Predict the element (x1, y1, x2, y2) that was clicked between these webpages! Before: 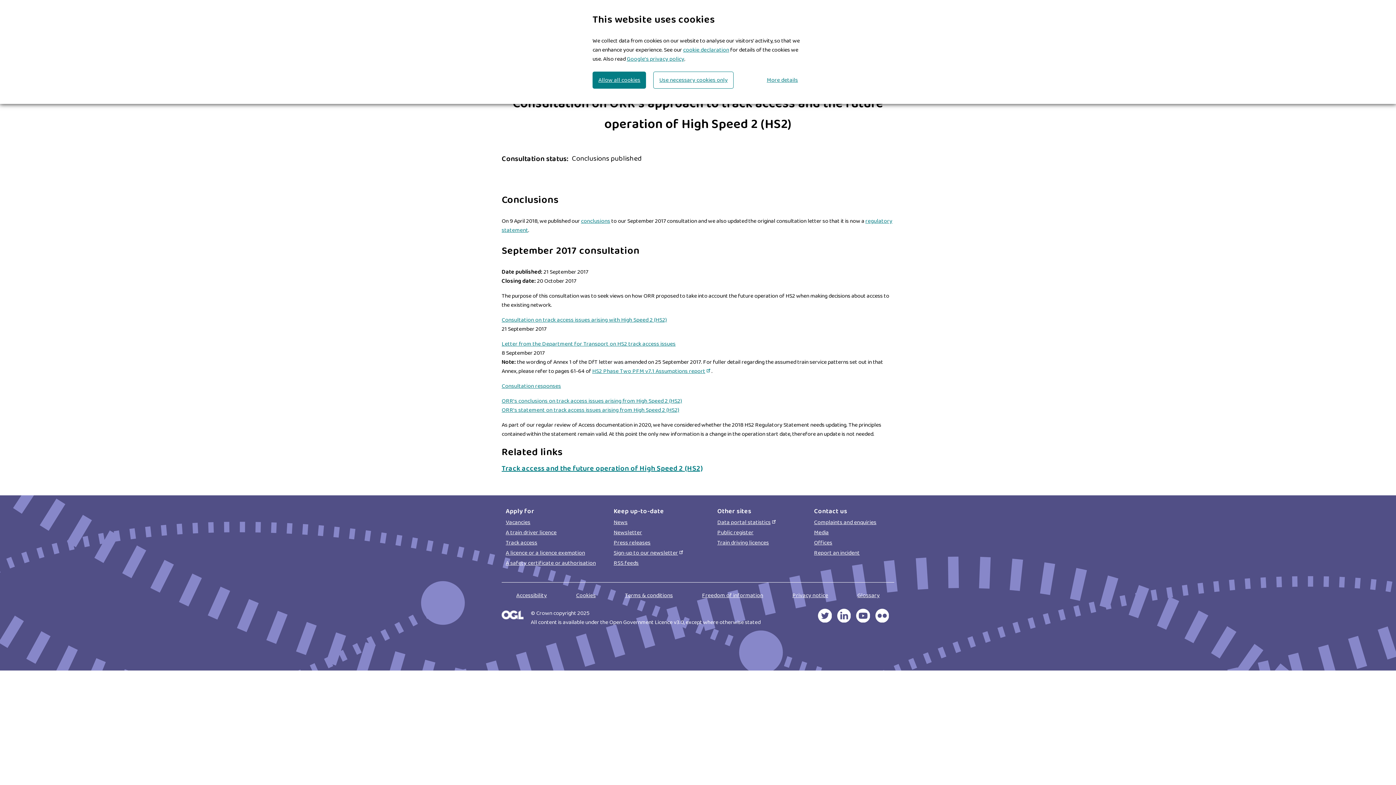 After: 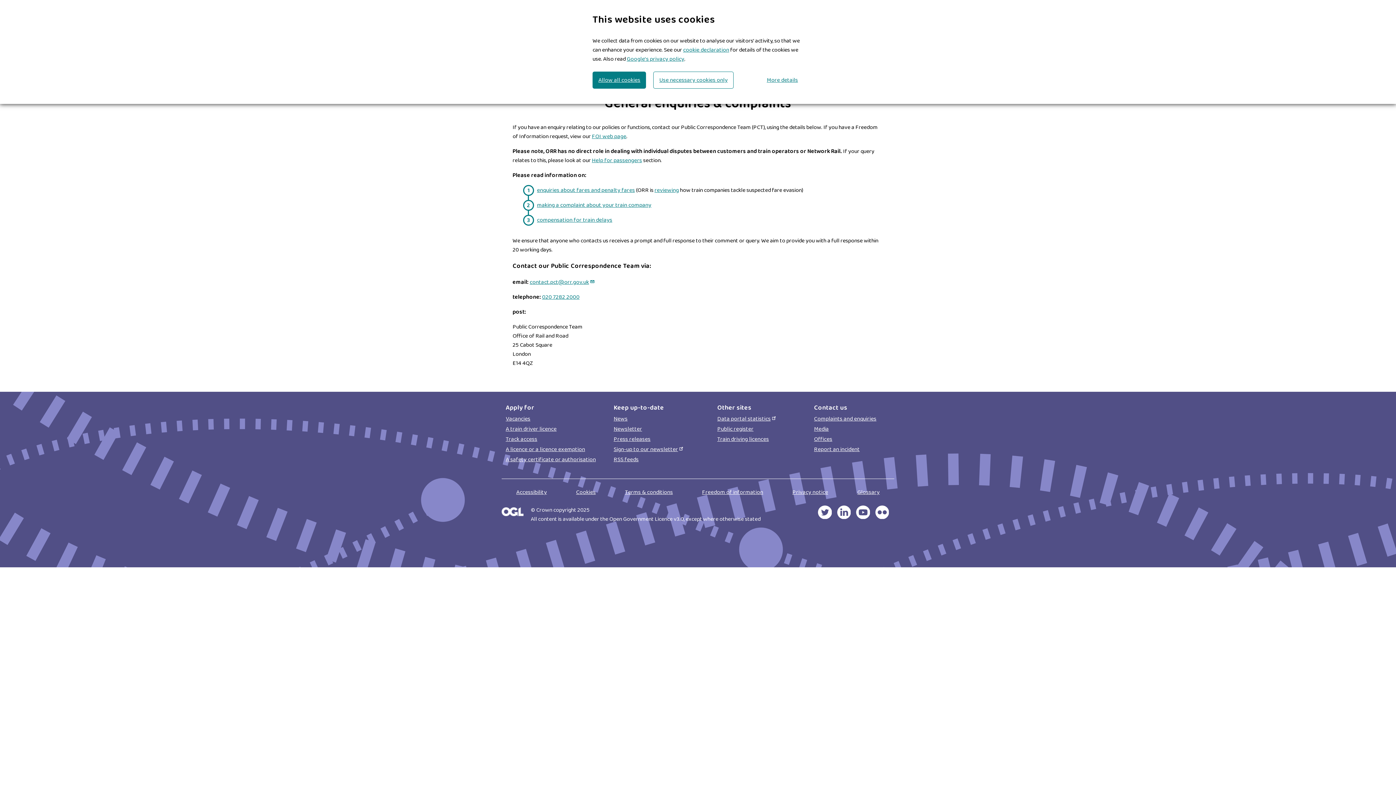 Action: label: Complaints and enquiries bbox: (814, 518, 876, 527)